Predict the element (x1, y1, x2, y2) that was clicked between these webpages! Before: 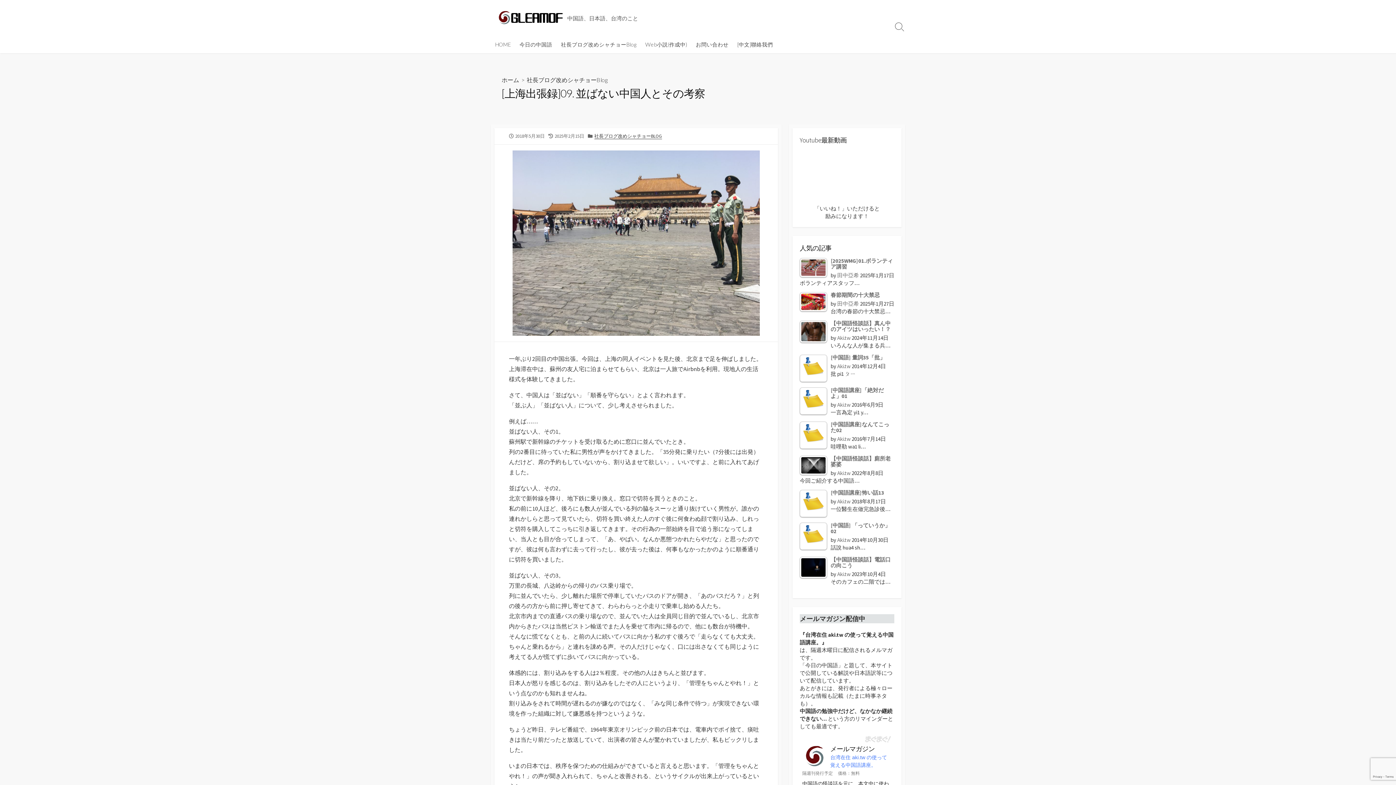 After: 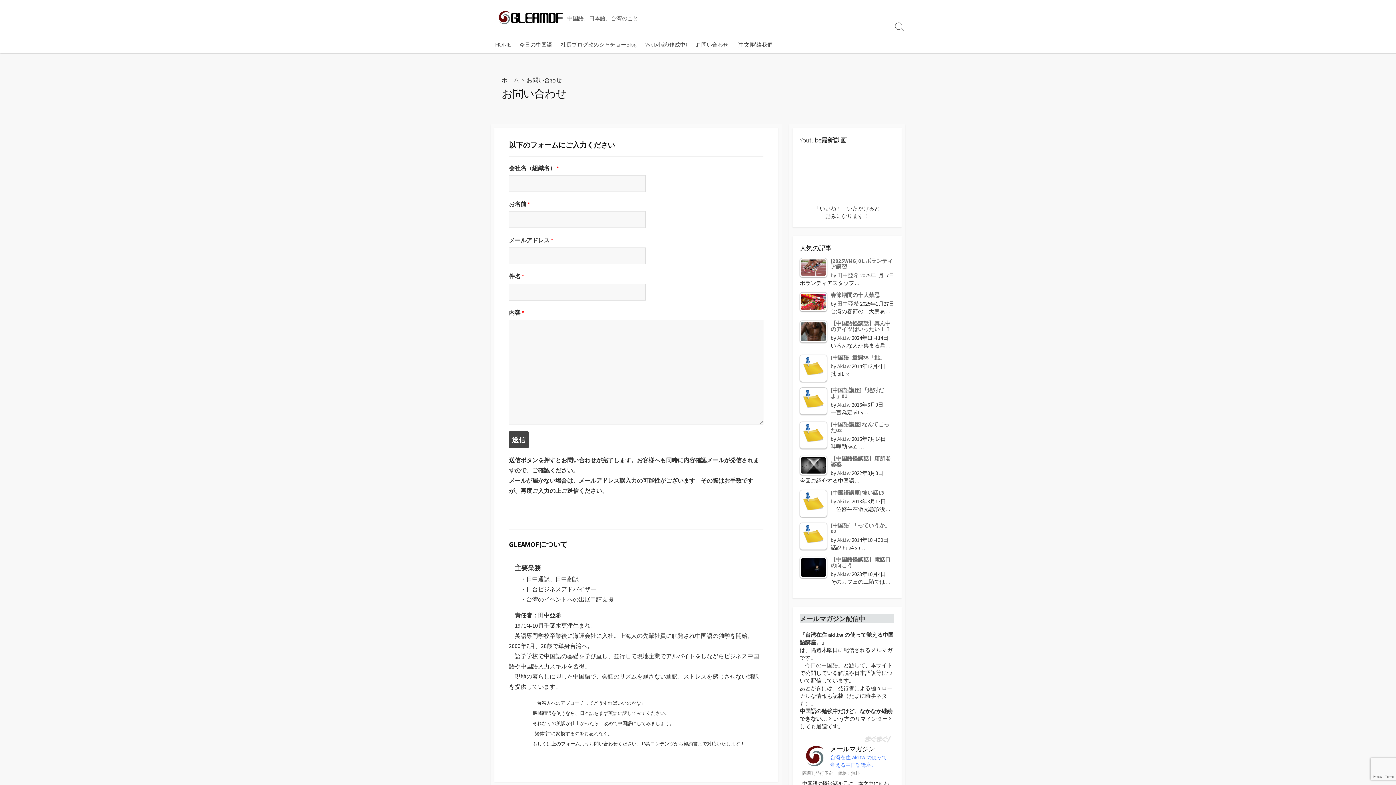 Action: bbox: (691, 35, 733, 53) label: お問い合わせ